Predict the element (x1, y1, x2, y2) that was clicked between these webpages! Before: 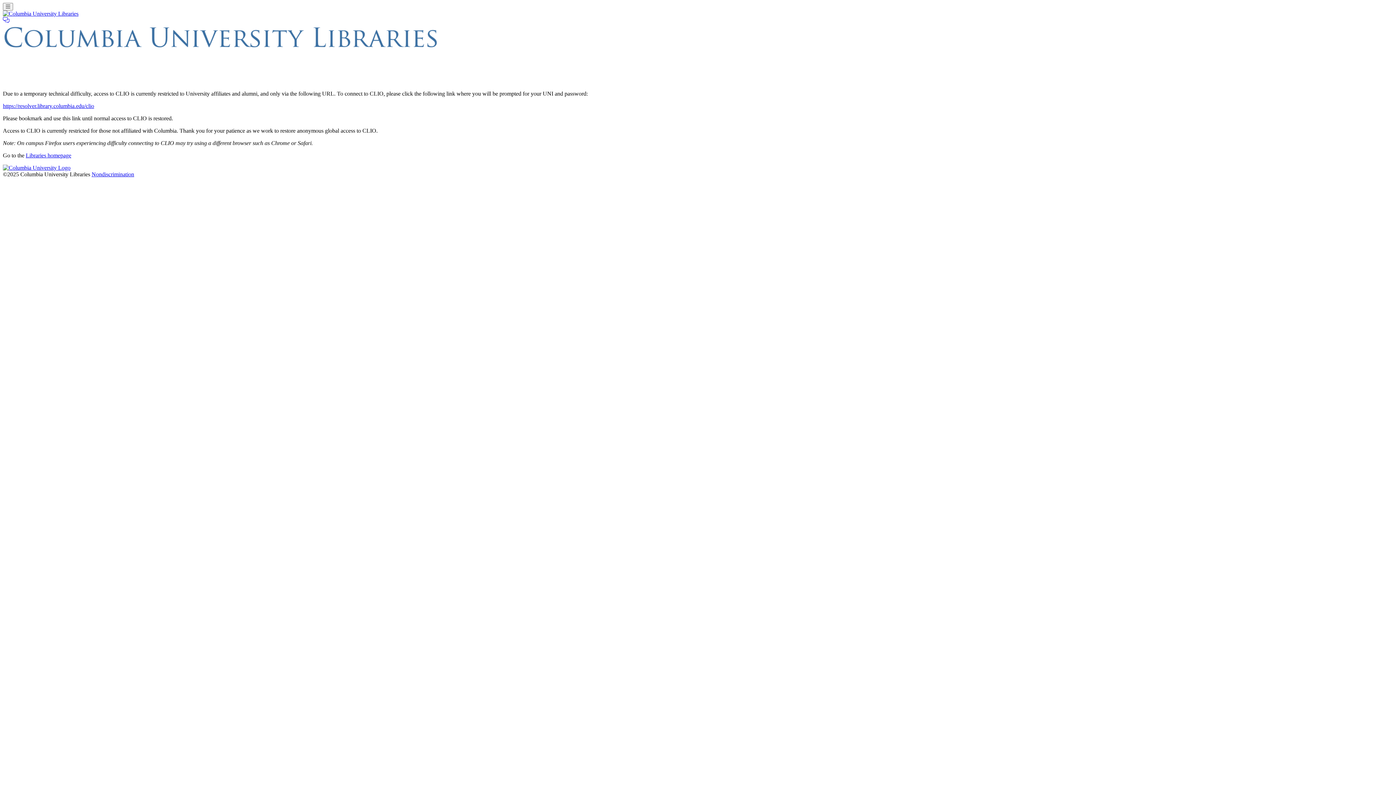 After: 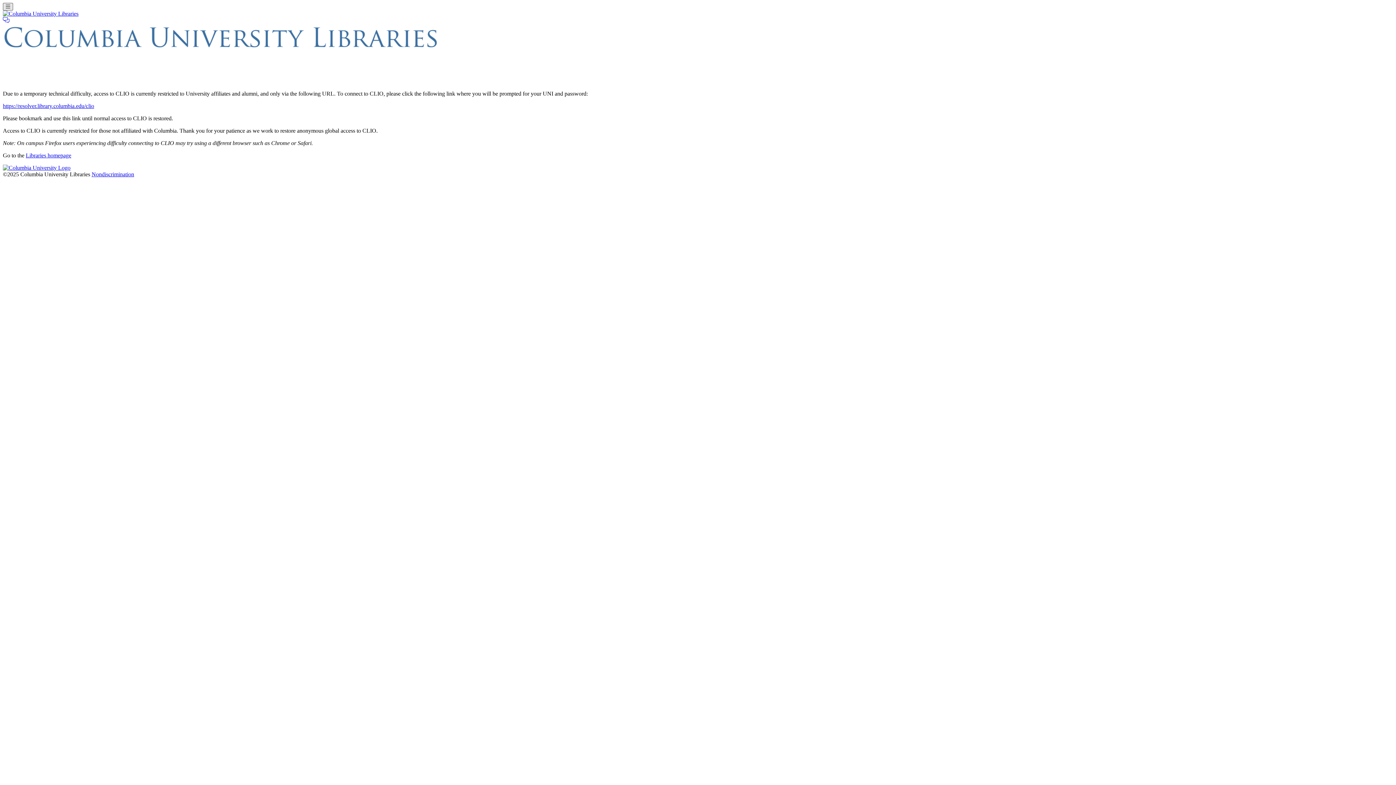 Action: label: Toggle navigation bbox: (2, 2, 12, 10)